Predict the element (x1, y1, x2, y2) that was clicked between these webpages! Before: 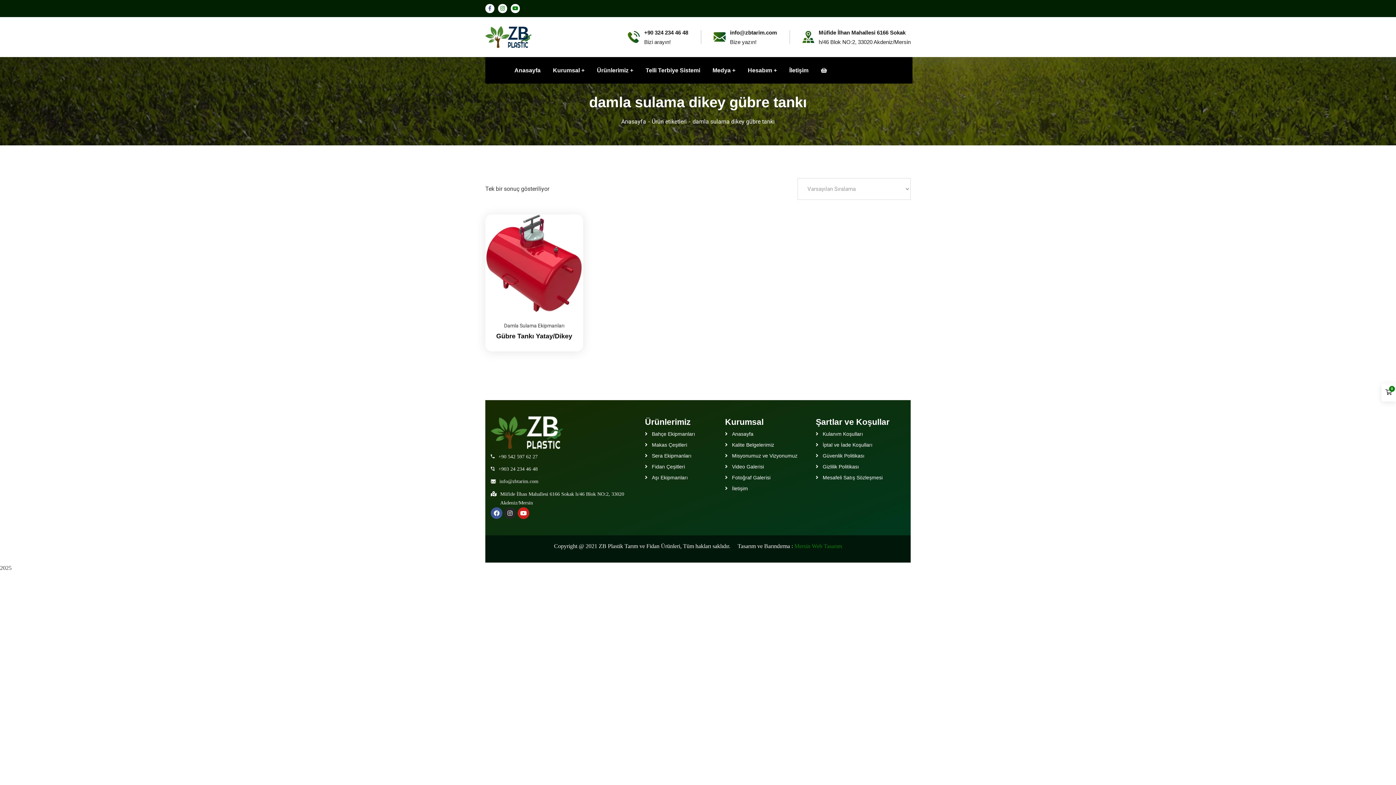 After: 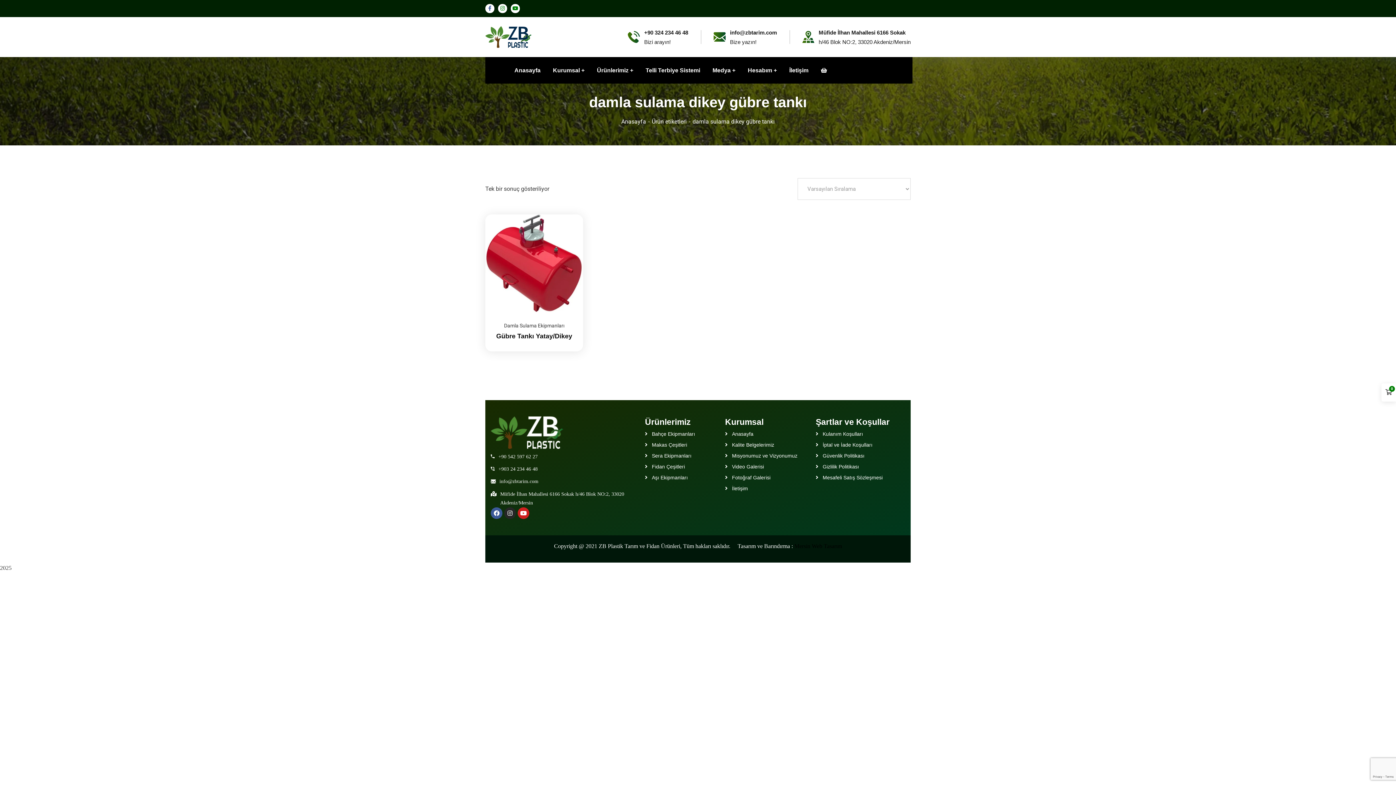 Action: label: Mersin Web Tasarım bbox: (794, 543, 842, 549)